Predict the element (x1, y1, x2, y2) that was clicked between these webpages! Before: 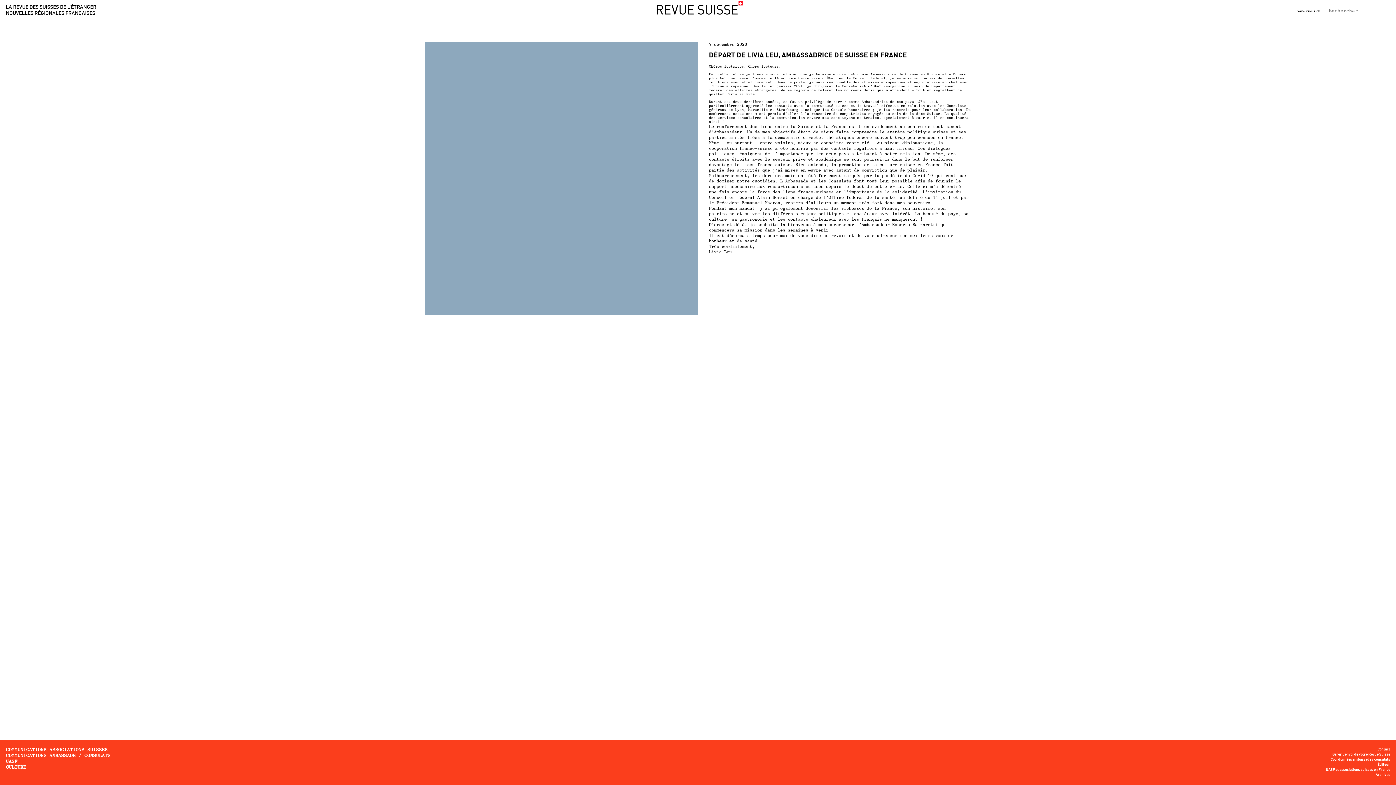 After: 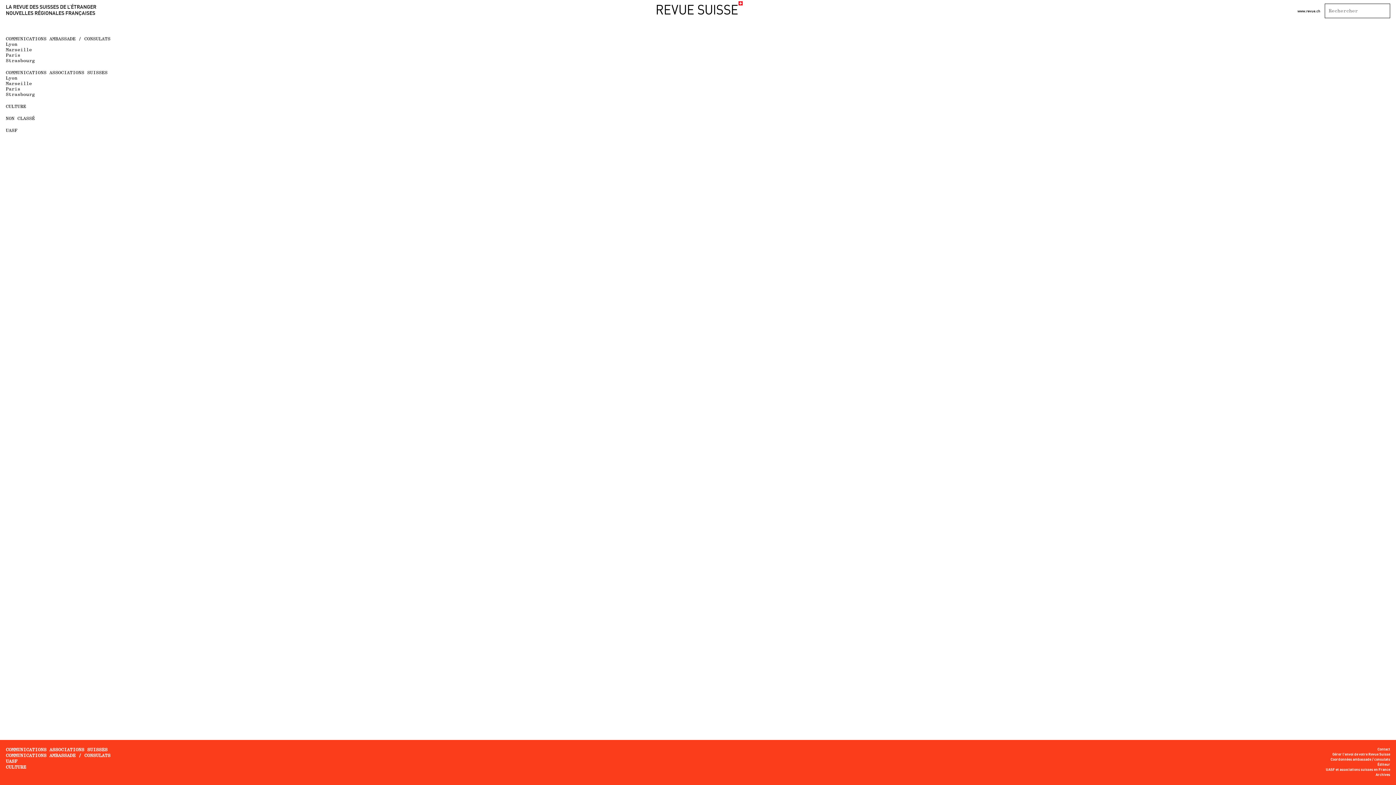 Action: label: Archives bbox: (1376, 773, 1390, 777)